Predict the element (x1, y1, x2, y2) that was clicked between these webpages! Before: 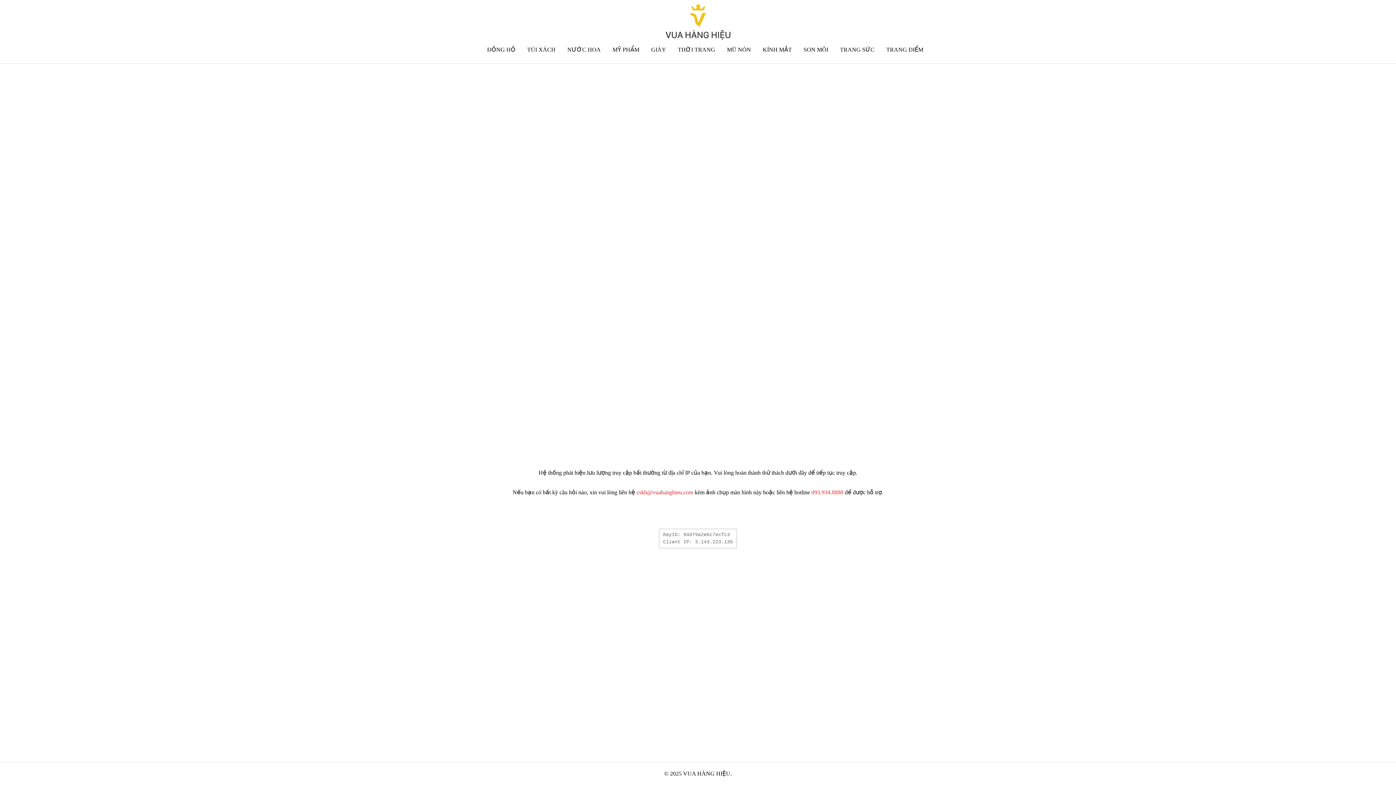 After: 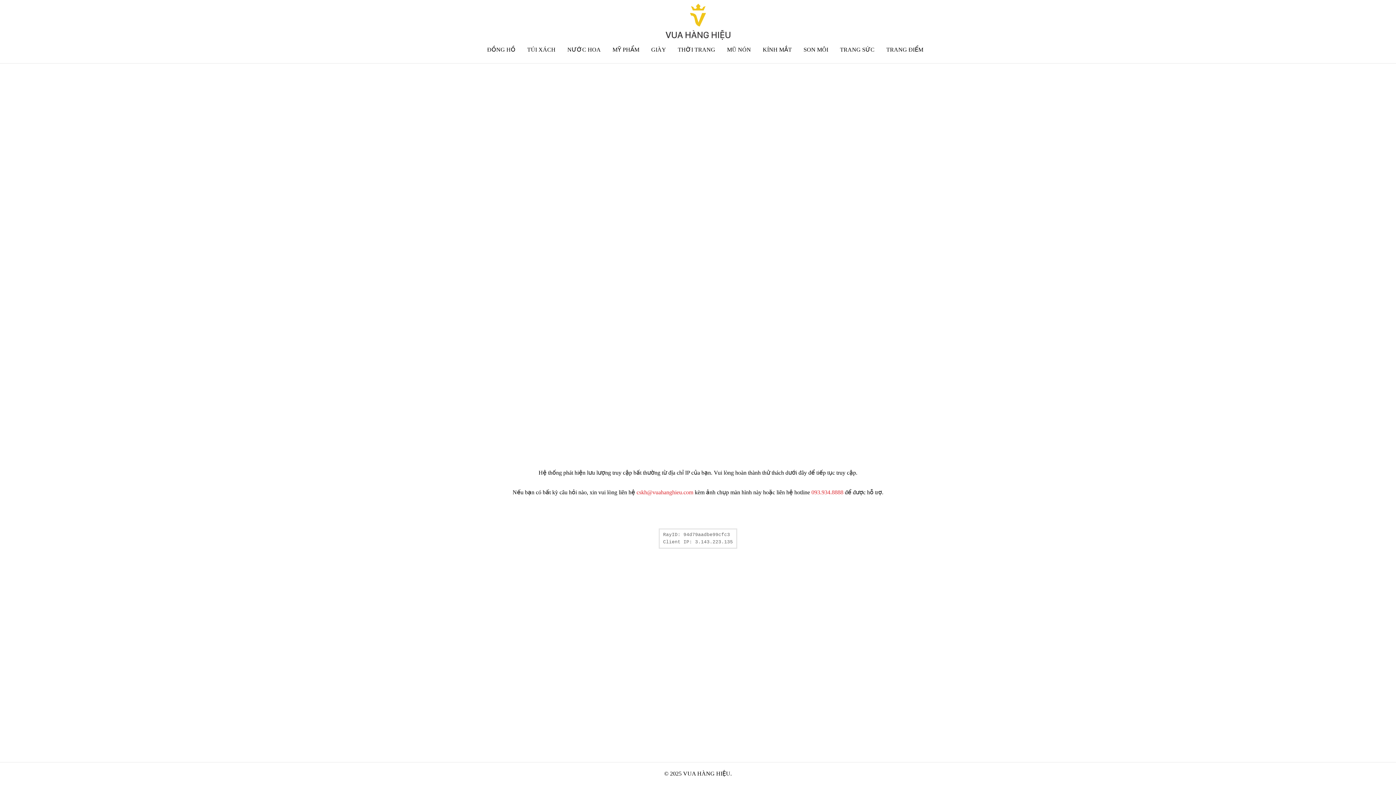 Action: label: MŨ NÓN bbox: (727, 46, 751, 52)